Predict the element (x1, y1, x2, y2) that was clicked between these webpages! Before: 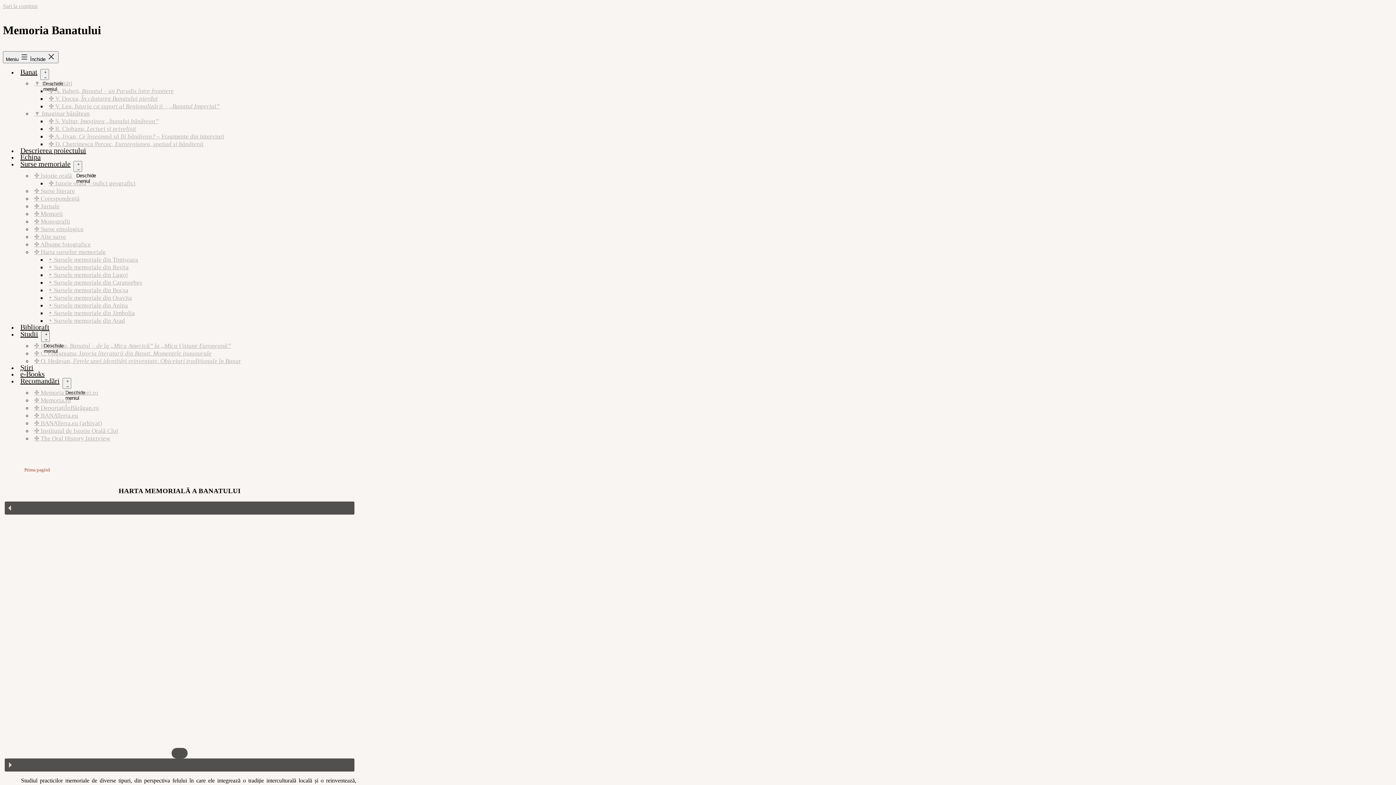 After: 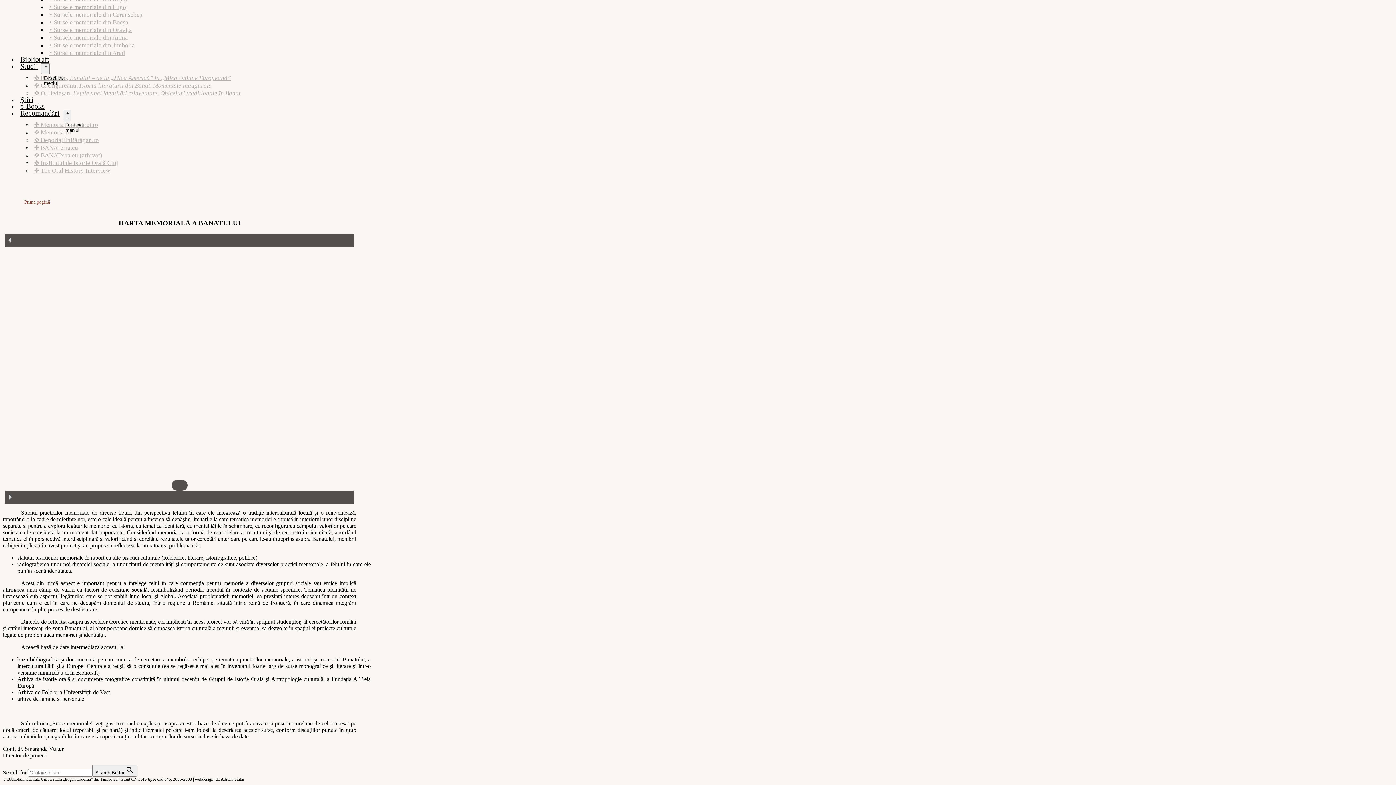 Action: label: Sari la conținut bbox: (2, 2, 37, 9)